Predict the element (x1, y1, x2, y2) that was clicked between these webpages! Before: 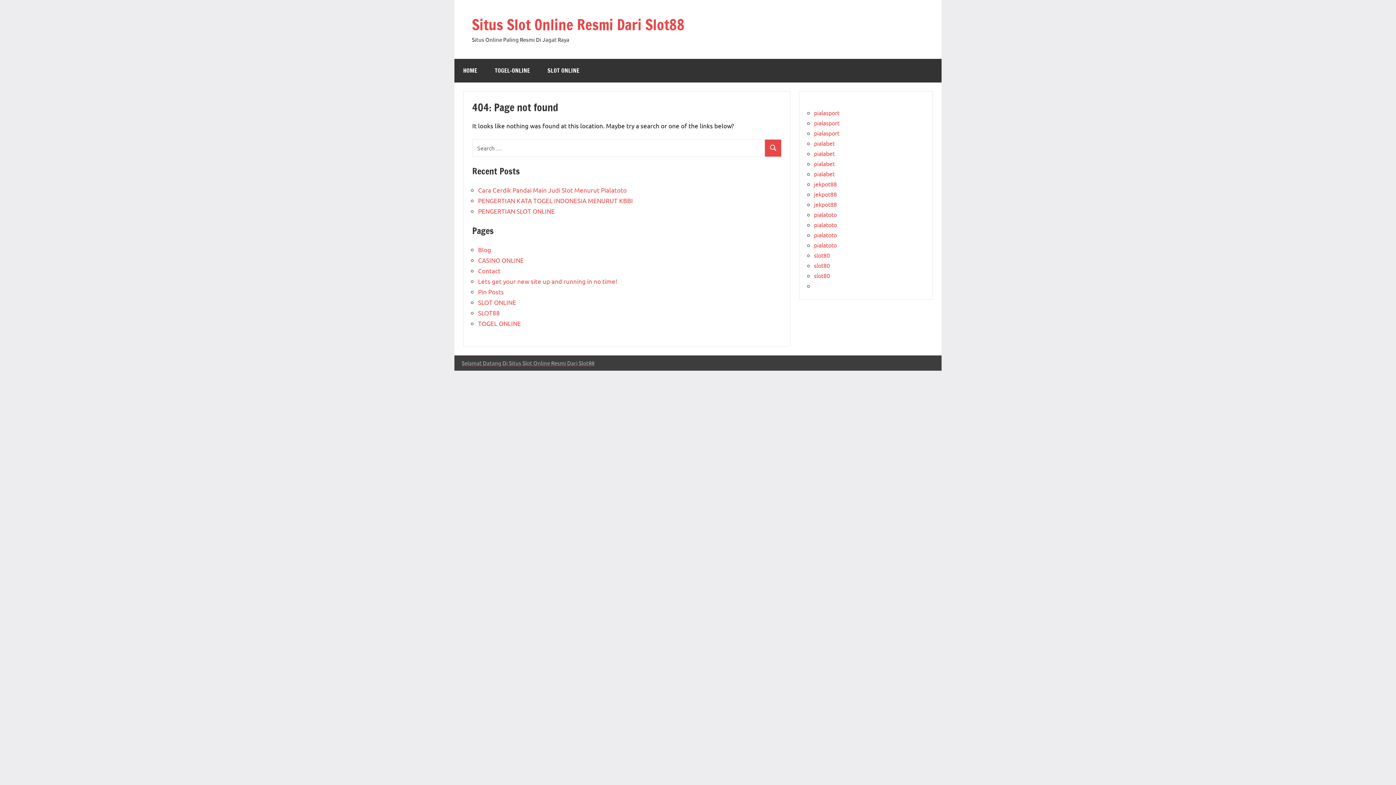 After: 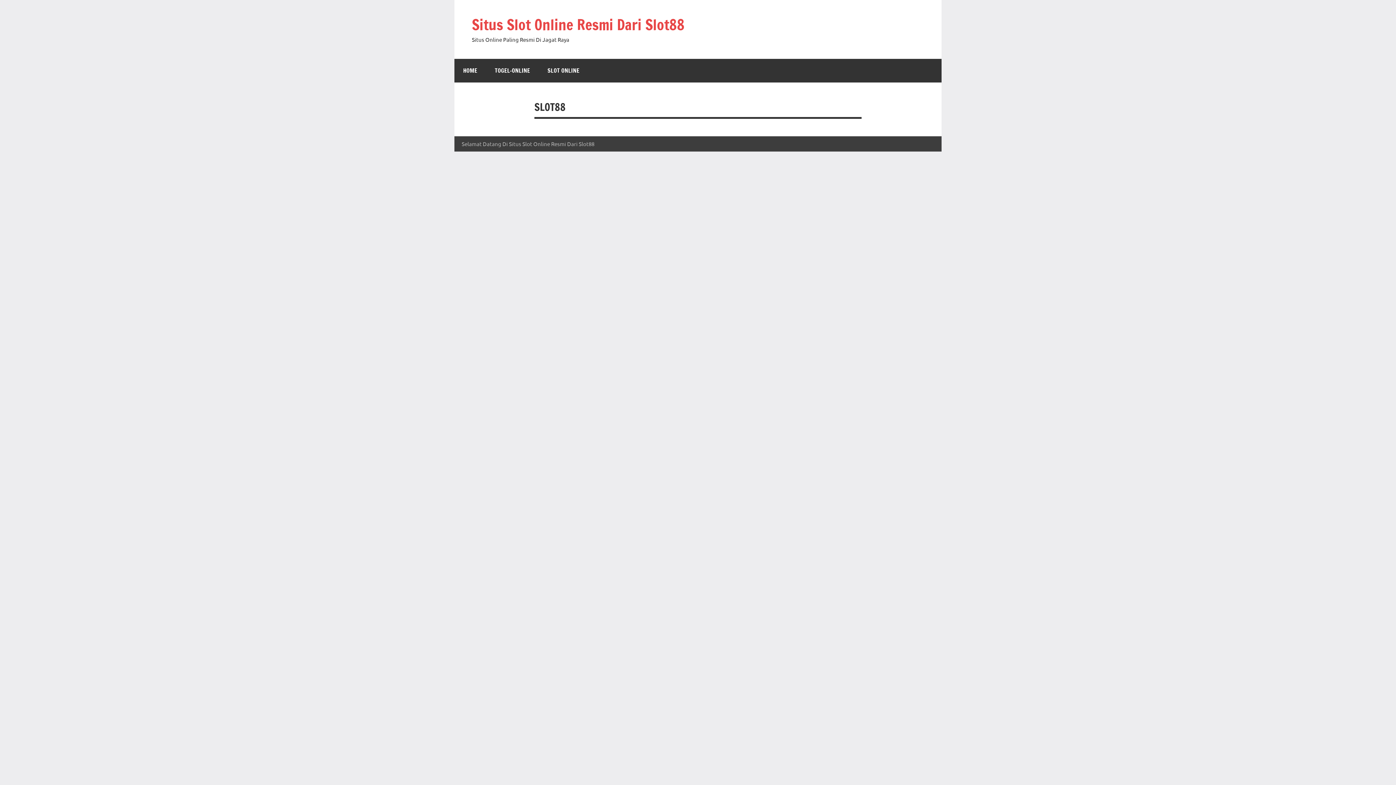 Action: bbox: (478, 308, 500, 316) label: SLOT88